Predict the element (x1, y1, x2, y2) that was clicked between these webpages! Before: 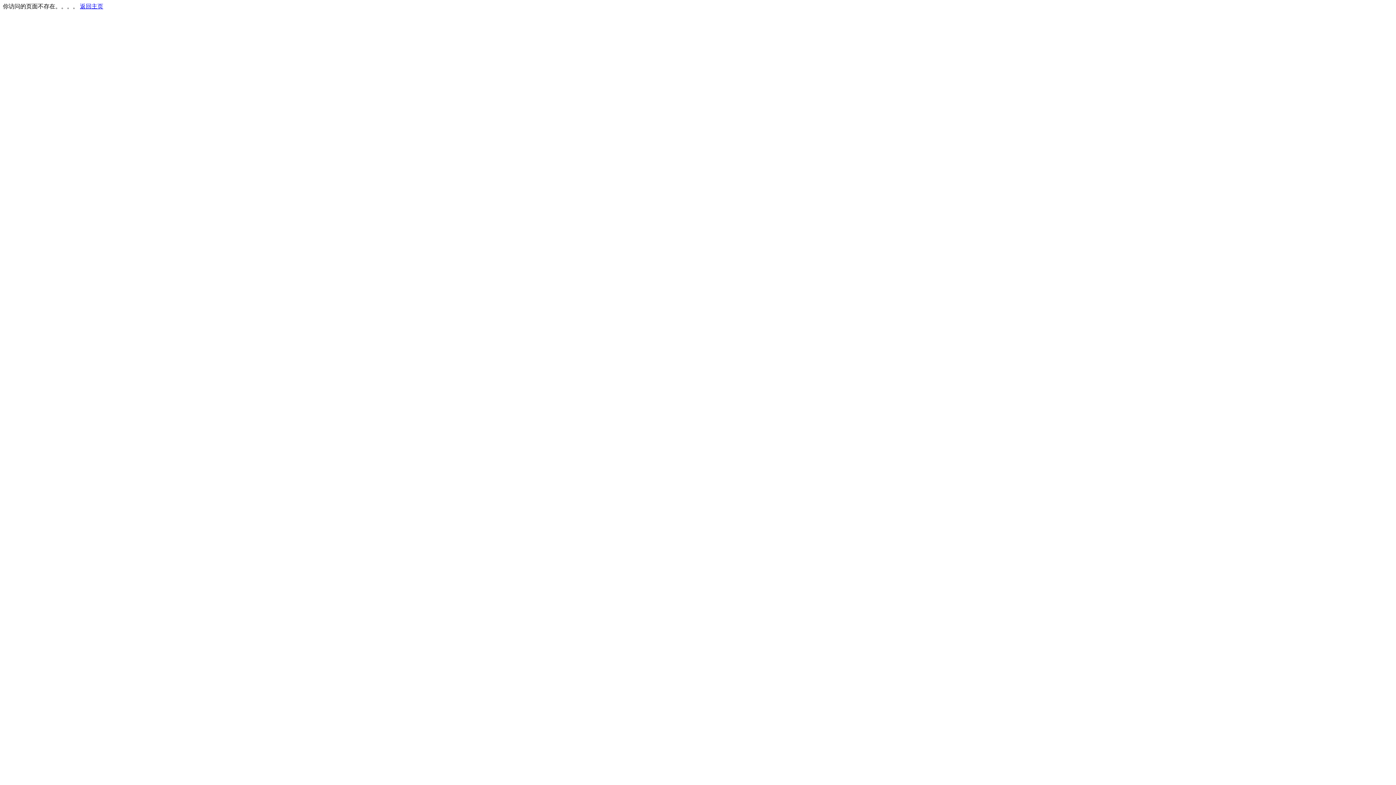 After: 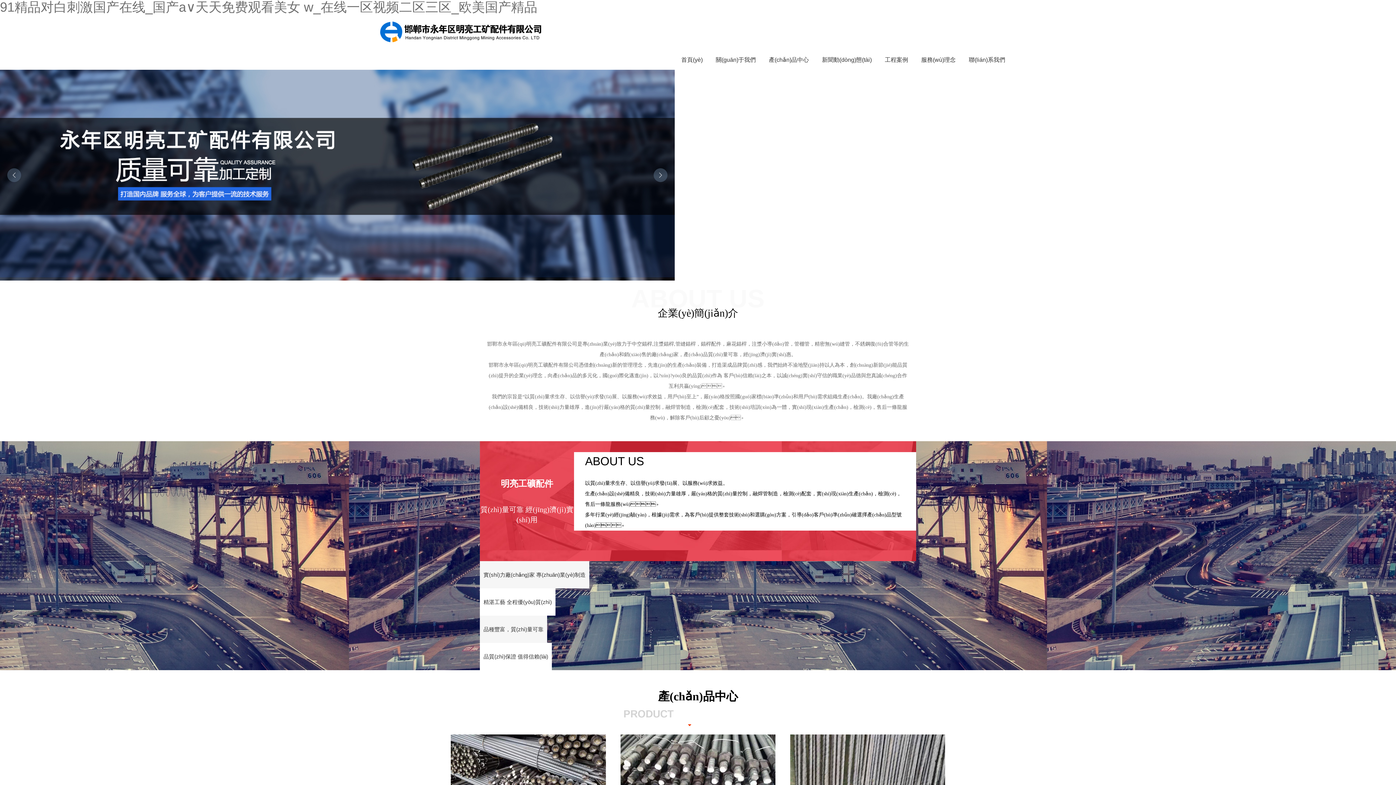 Action: label: 返回主页 bbox: (80, 3, 103, 9)